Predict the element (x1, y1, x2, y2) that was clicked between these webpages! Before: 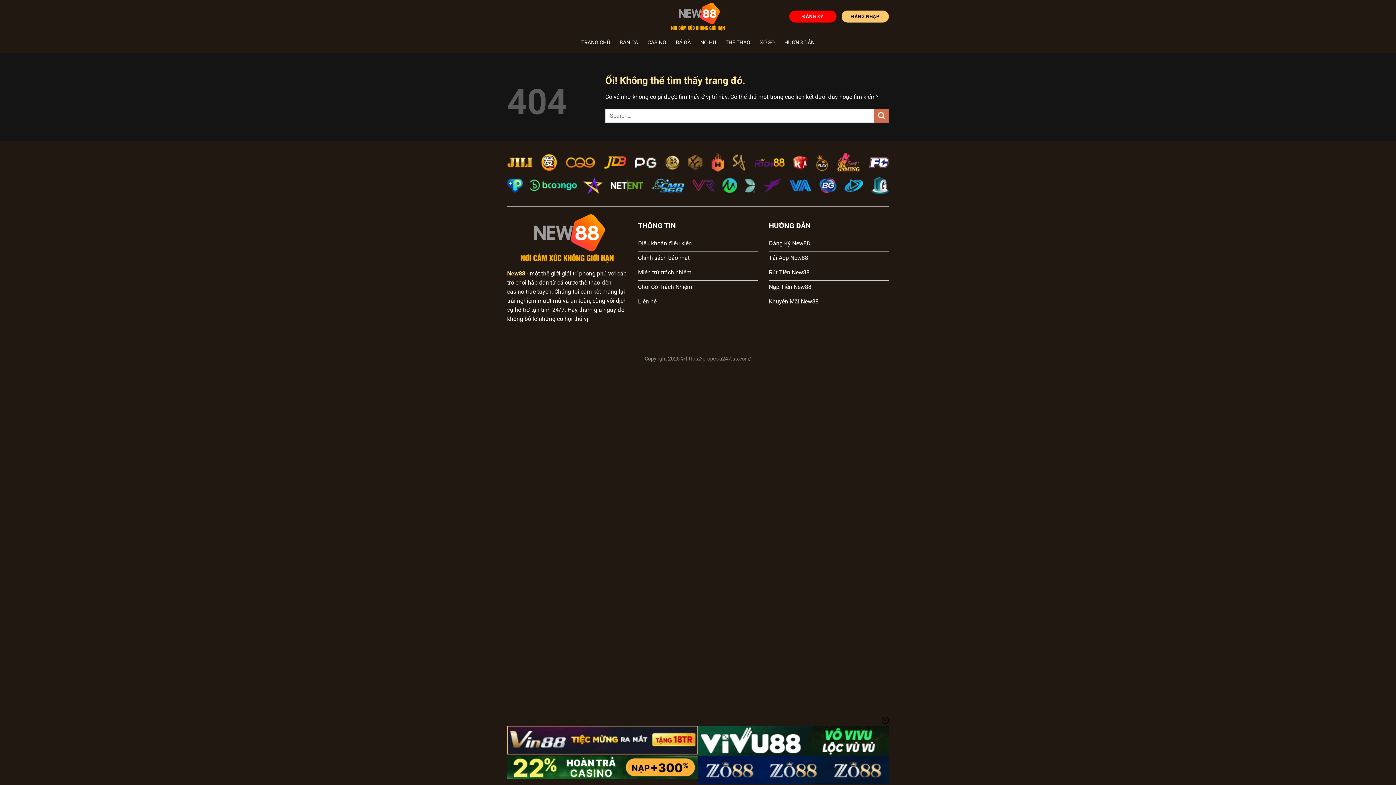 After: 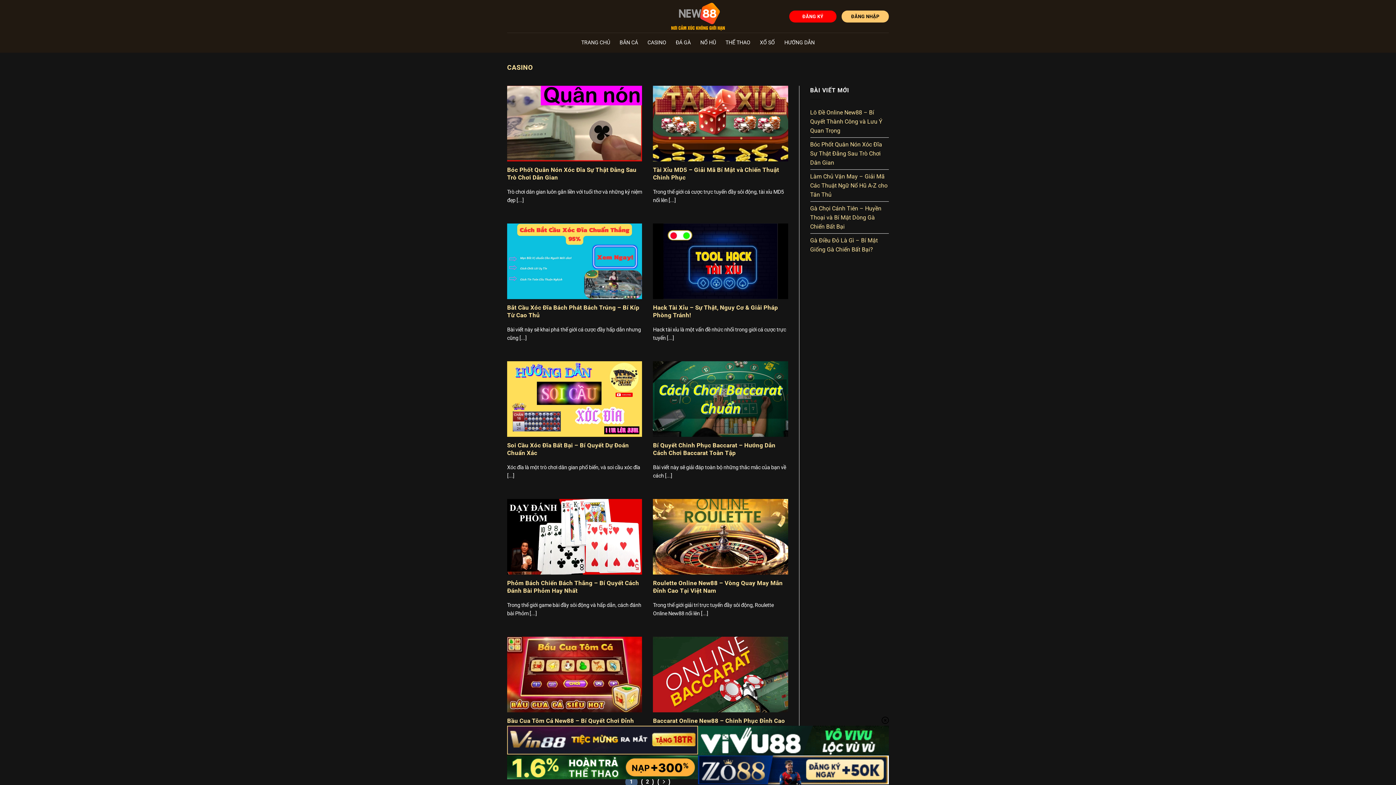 Action: label: CASINO bbox: (647, 36, 666, 49)